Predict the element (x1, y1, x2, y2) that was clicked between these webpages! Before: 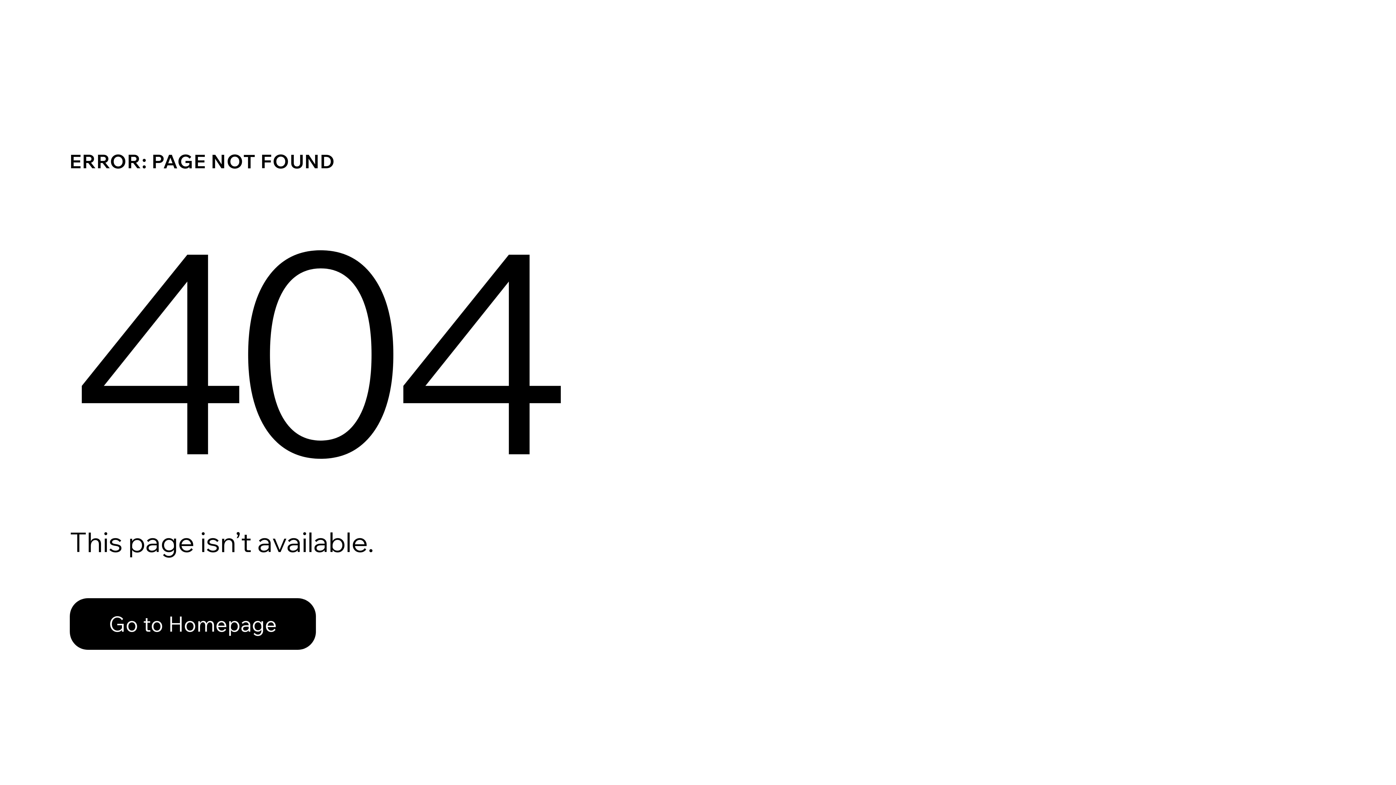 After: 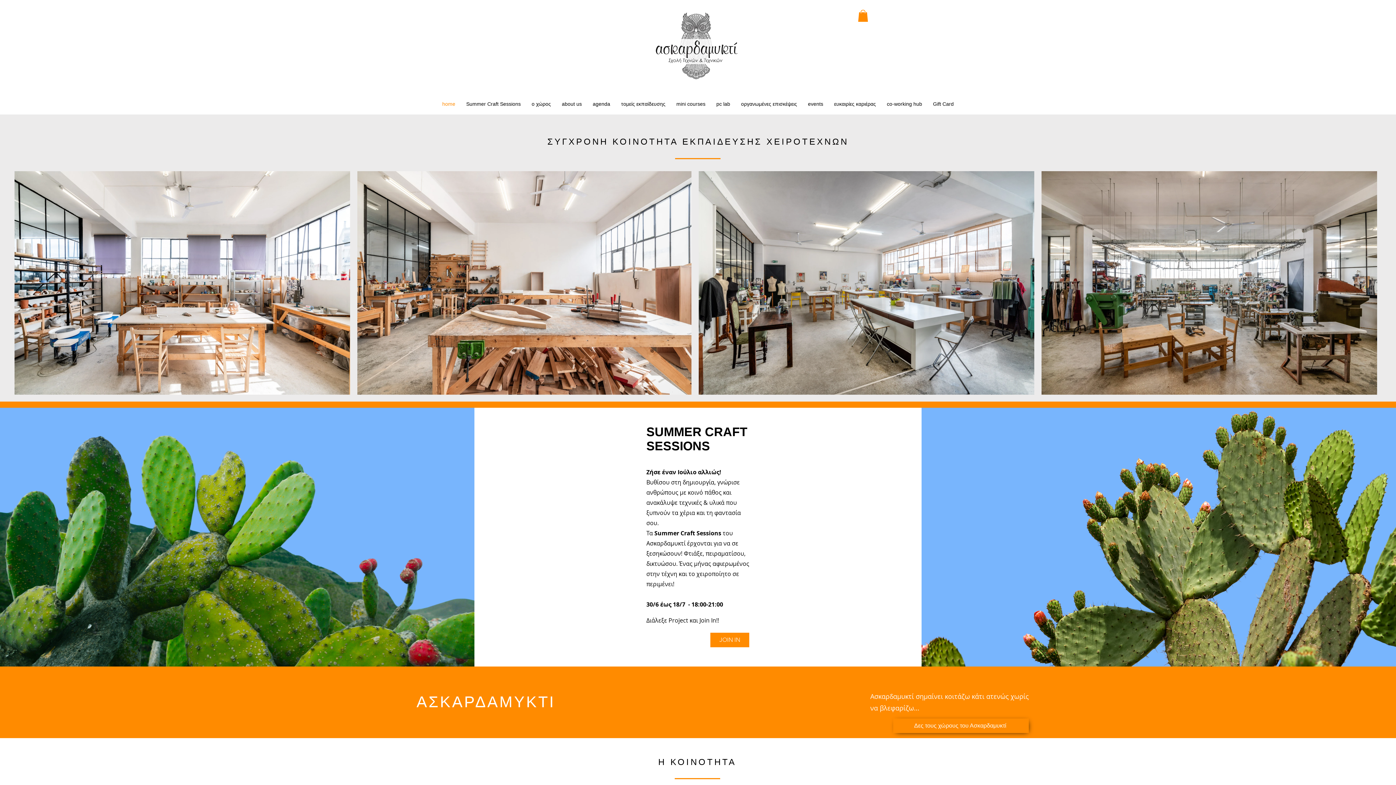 Action: bbox: (69, 598, 316, 650) label: Go to Homepage